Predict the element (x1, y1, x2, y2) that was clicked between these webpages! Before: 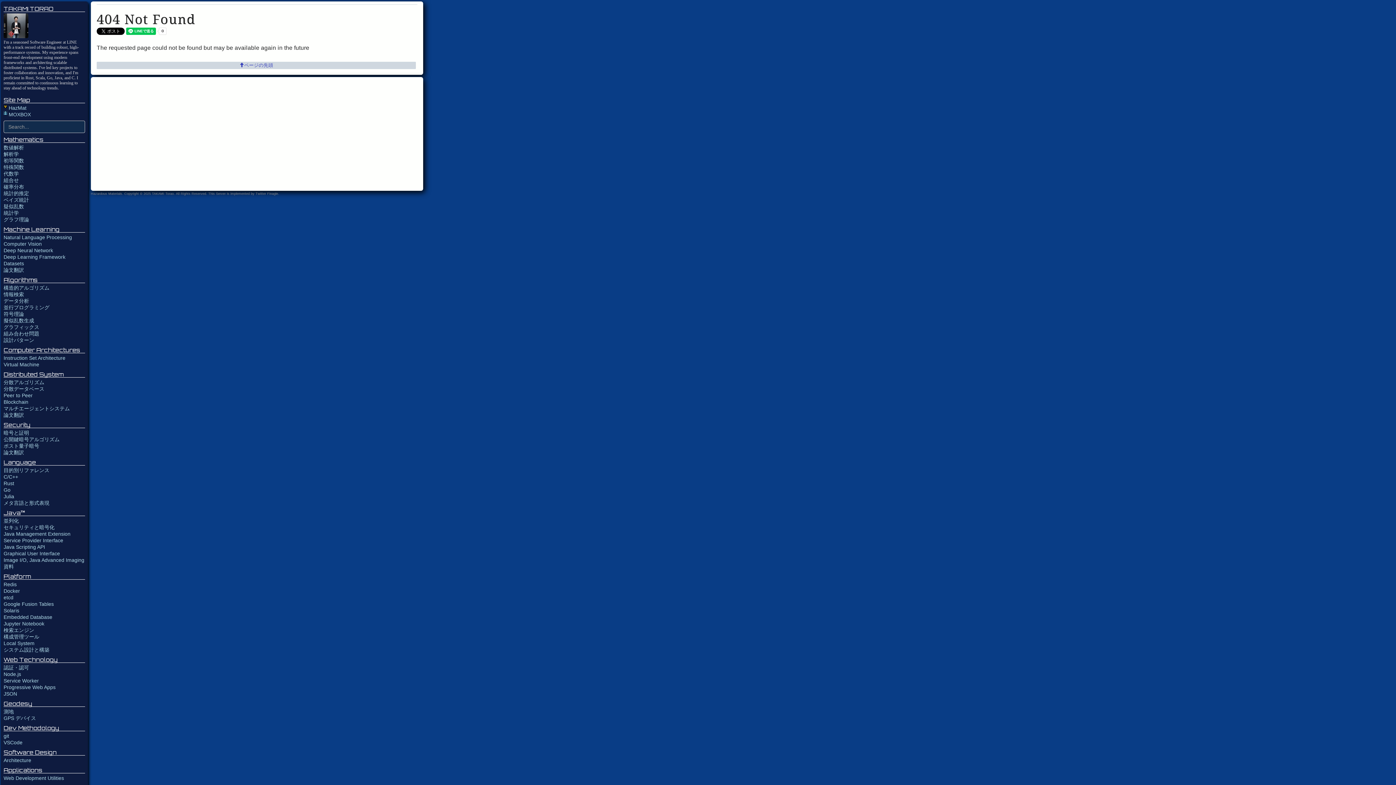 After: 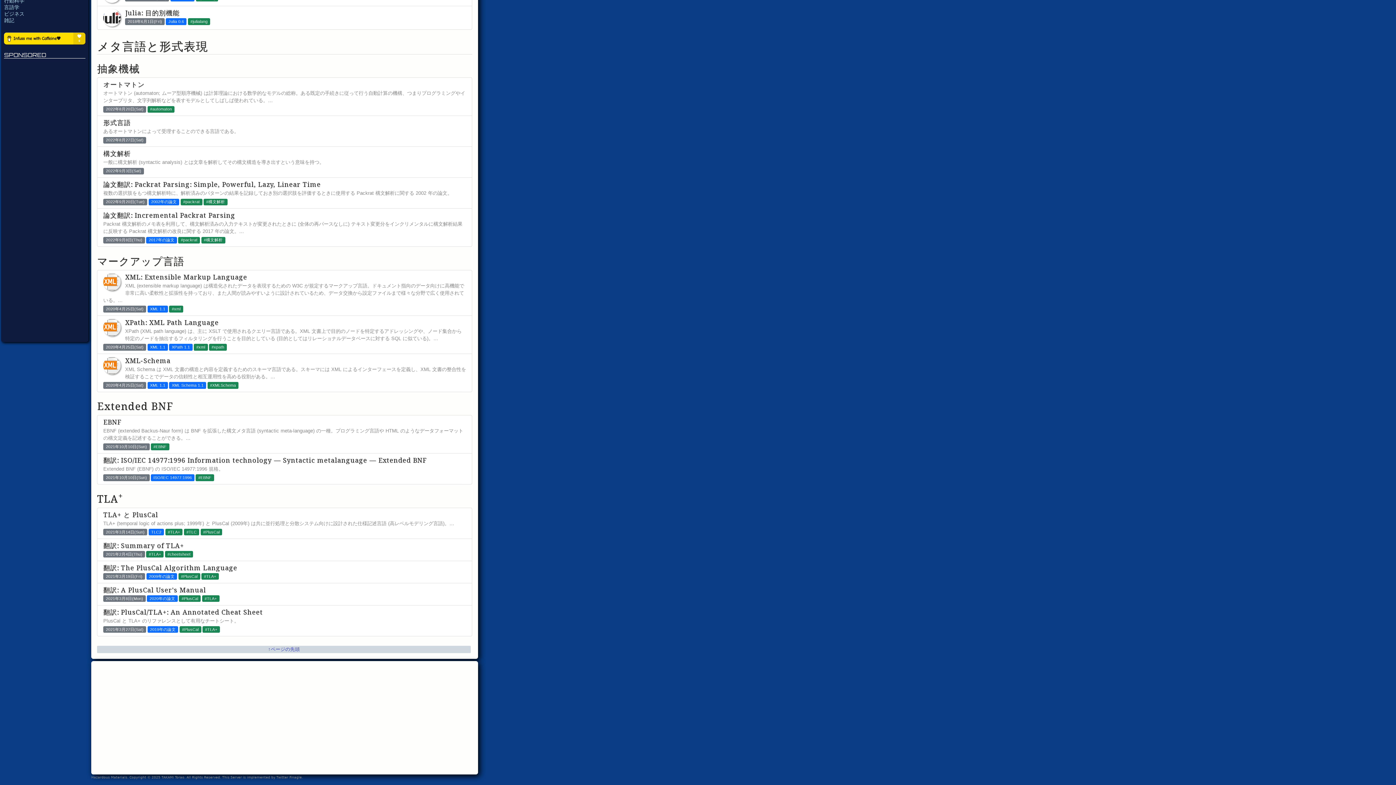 Action: label: メタ言語と形式表現 bbox: (3, 500, 49, 506)